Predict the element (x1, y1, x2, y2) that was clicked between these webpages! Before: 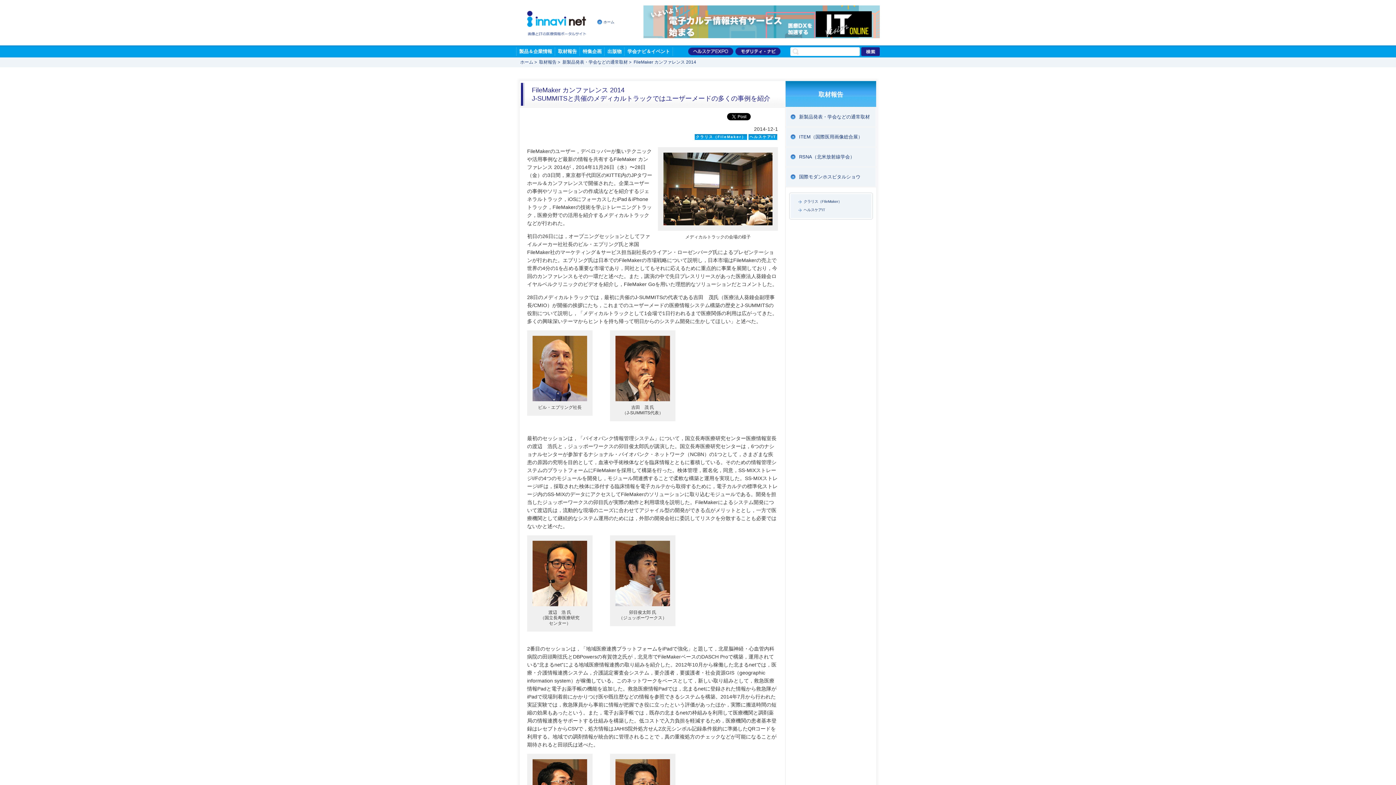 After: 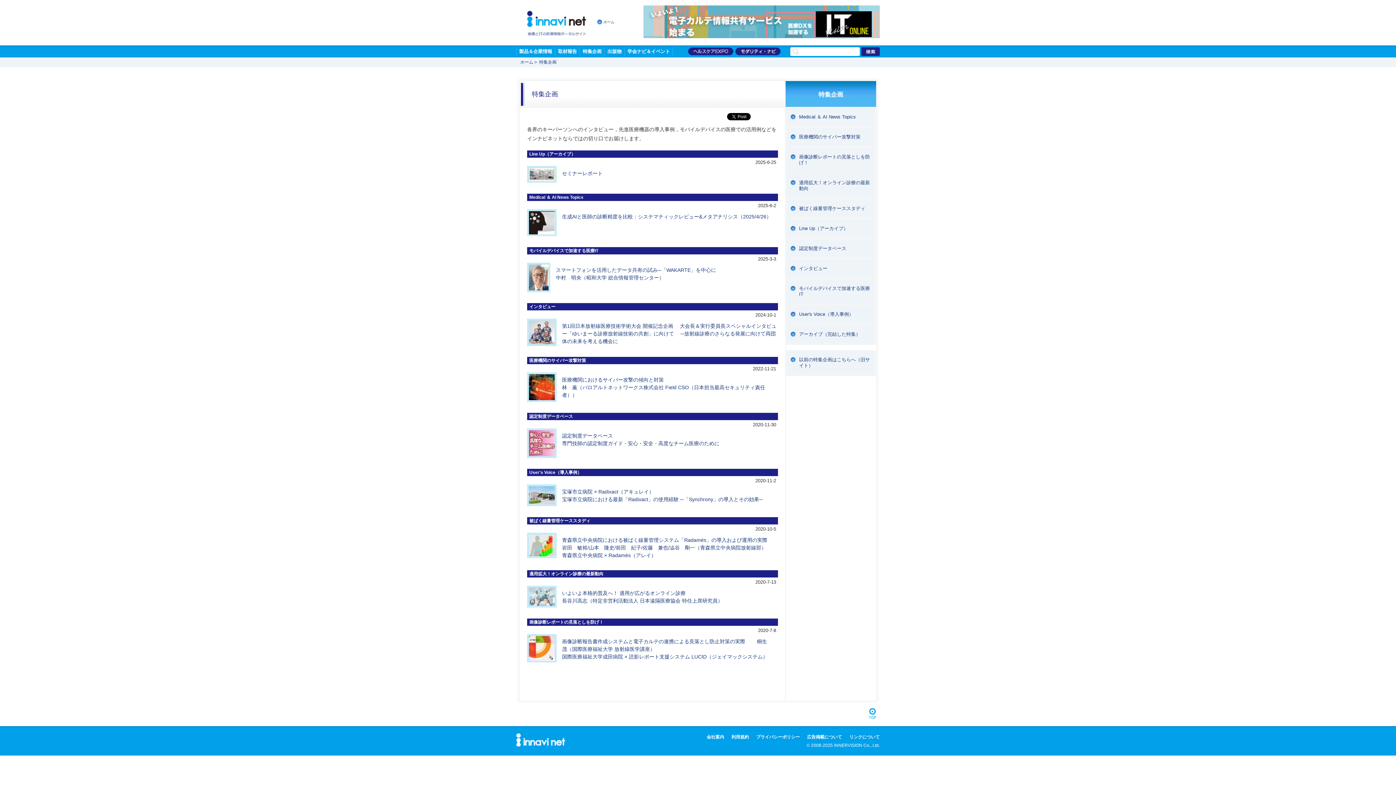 Action: label: 特集企画 bbox: (580, 45, 604, 57)